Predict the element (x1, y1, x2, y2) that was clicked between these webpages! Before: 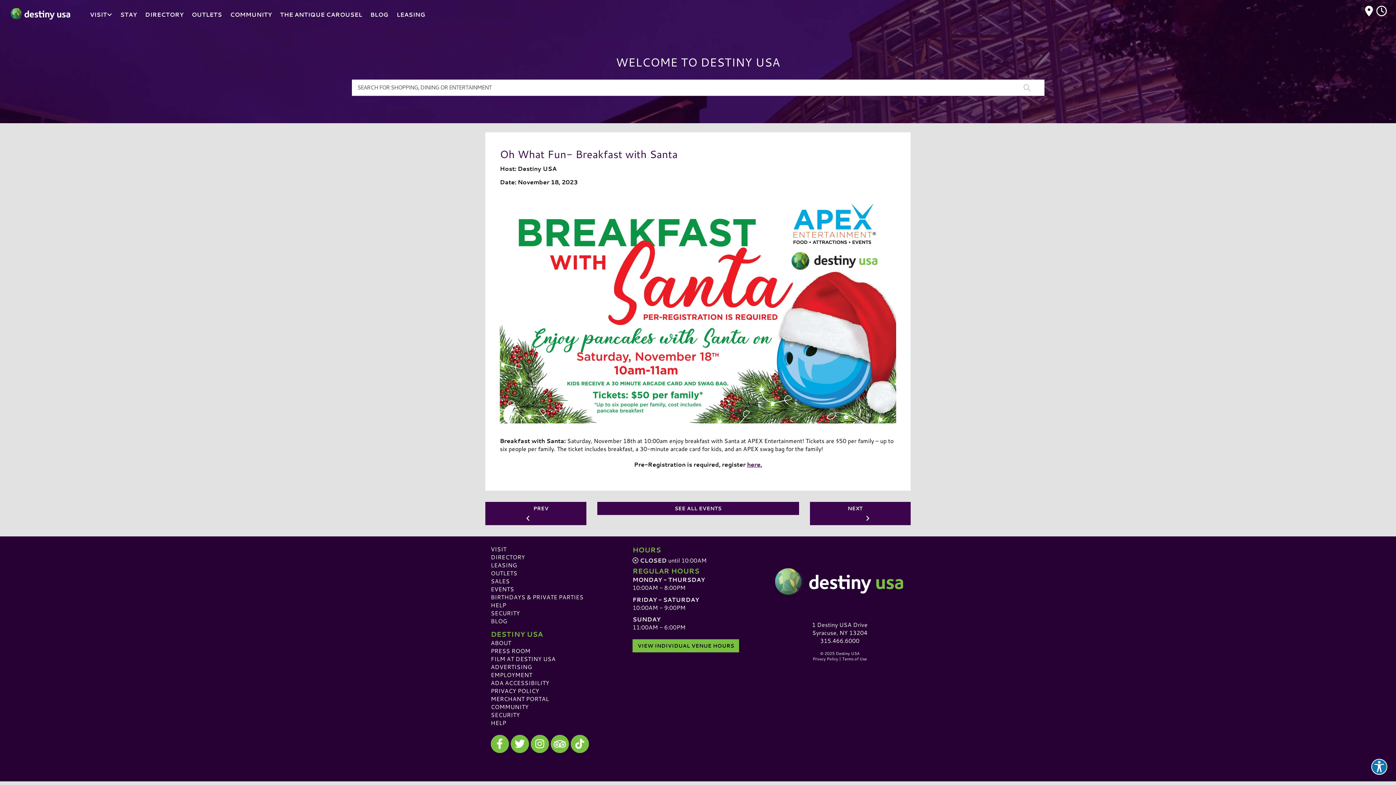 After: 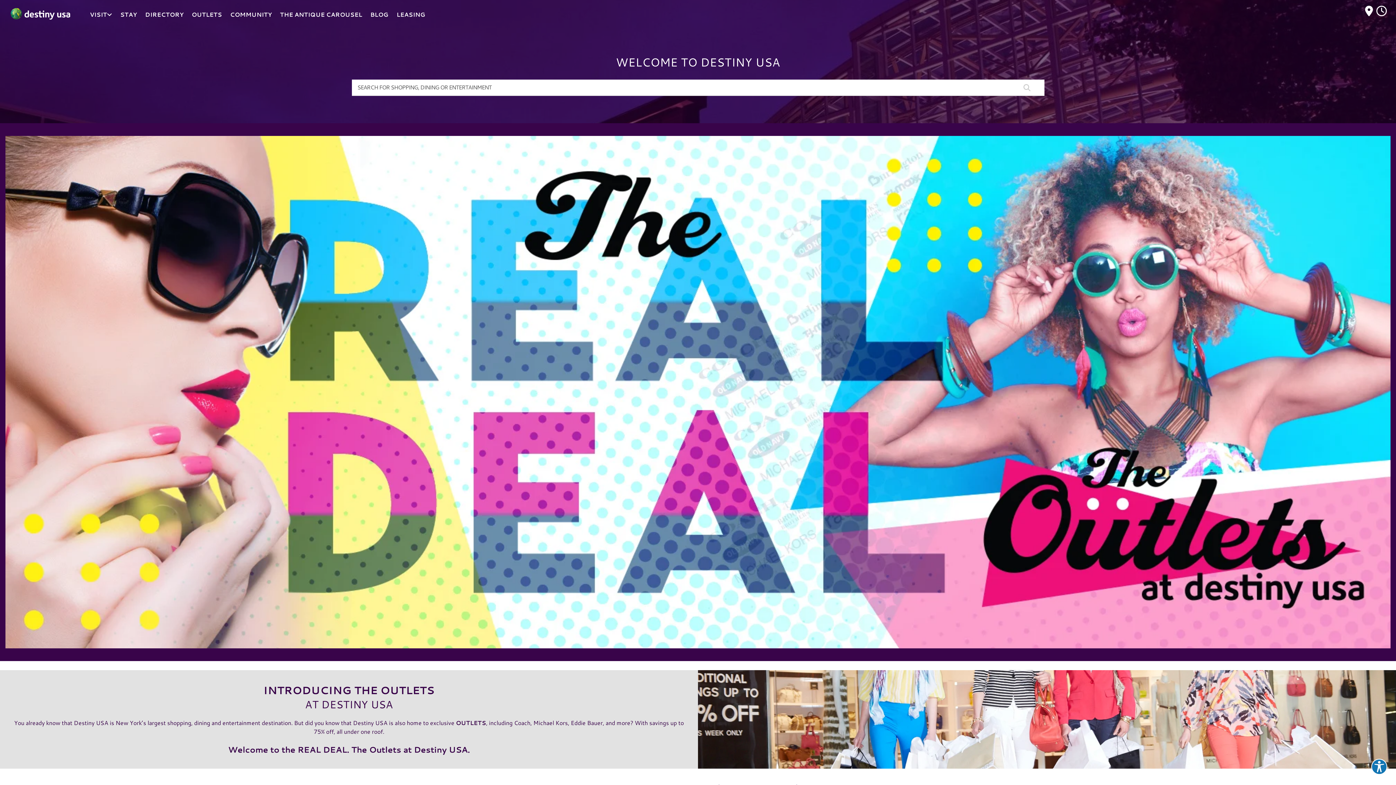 Action: bbox: (191, 0, 221, 29) label: OUTLETS